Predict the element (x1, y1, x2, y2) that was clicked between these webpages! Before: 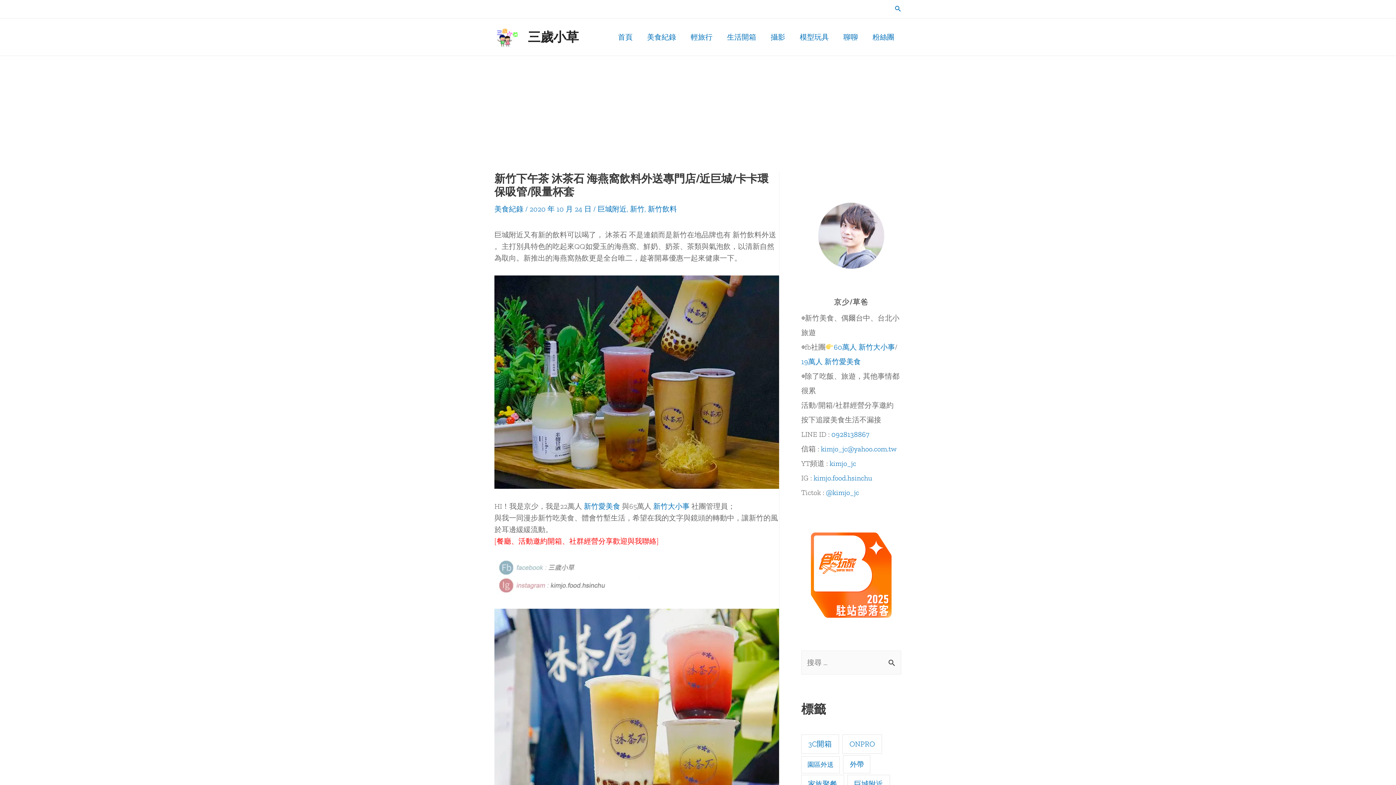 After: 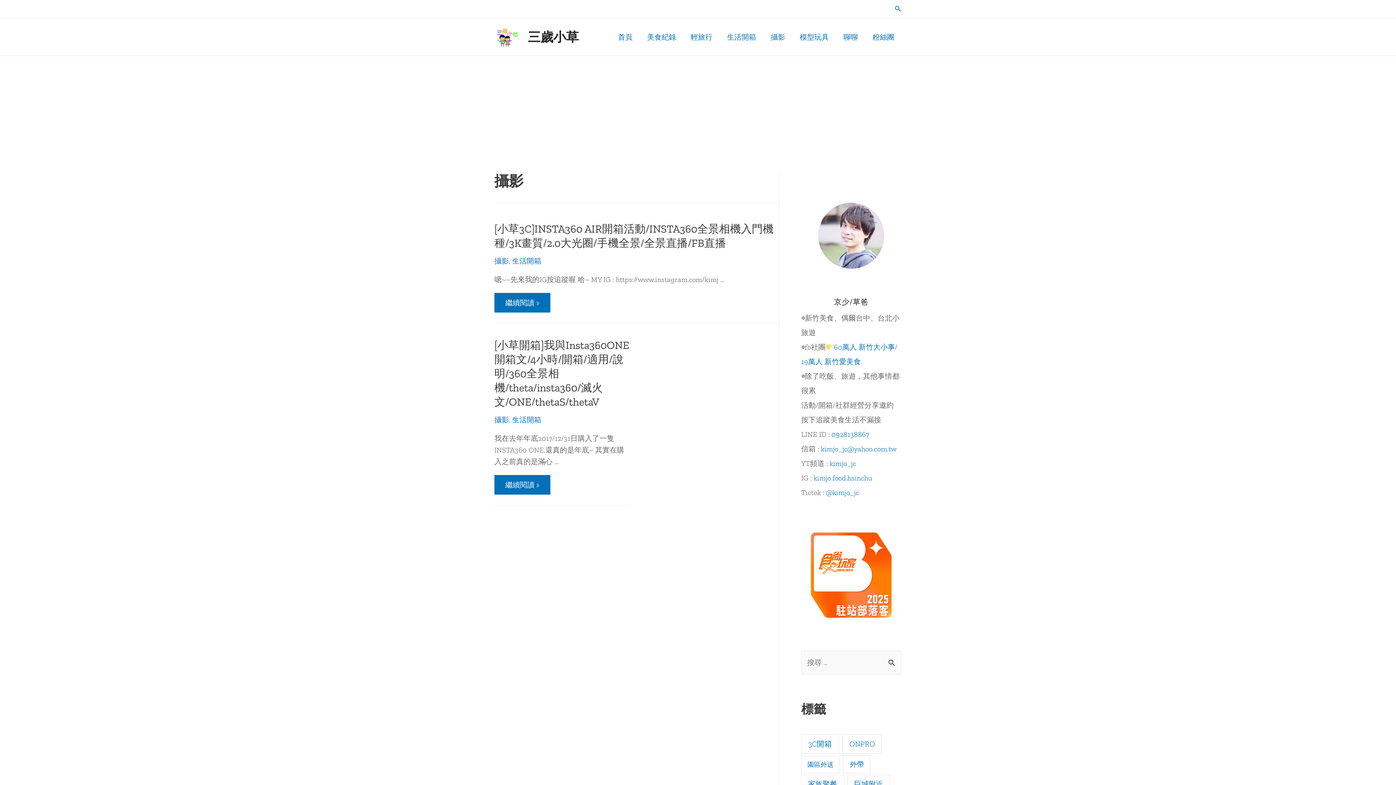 Action: bbox: (763, 22, 792, 51) label: 攝影